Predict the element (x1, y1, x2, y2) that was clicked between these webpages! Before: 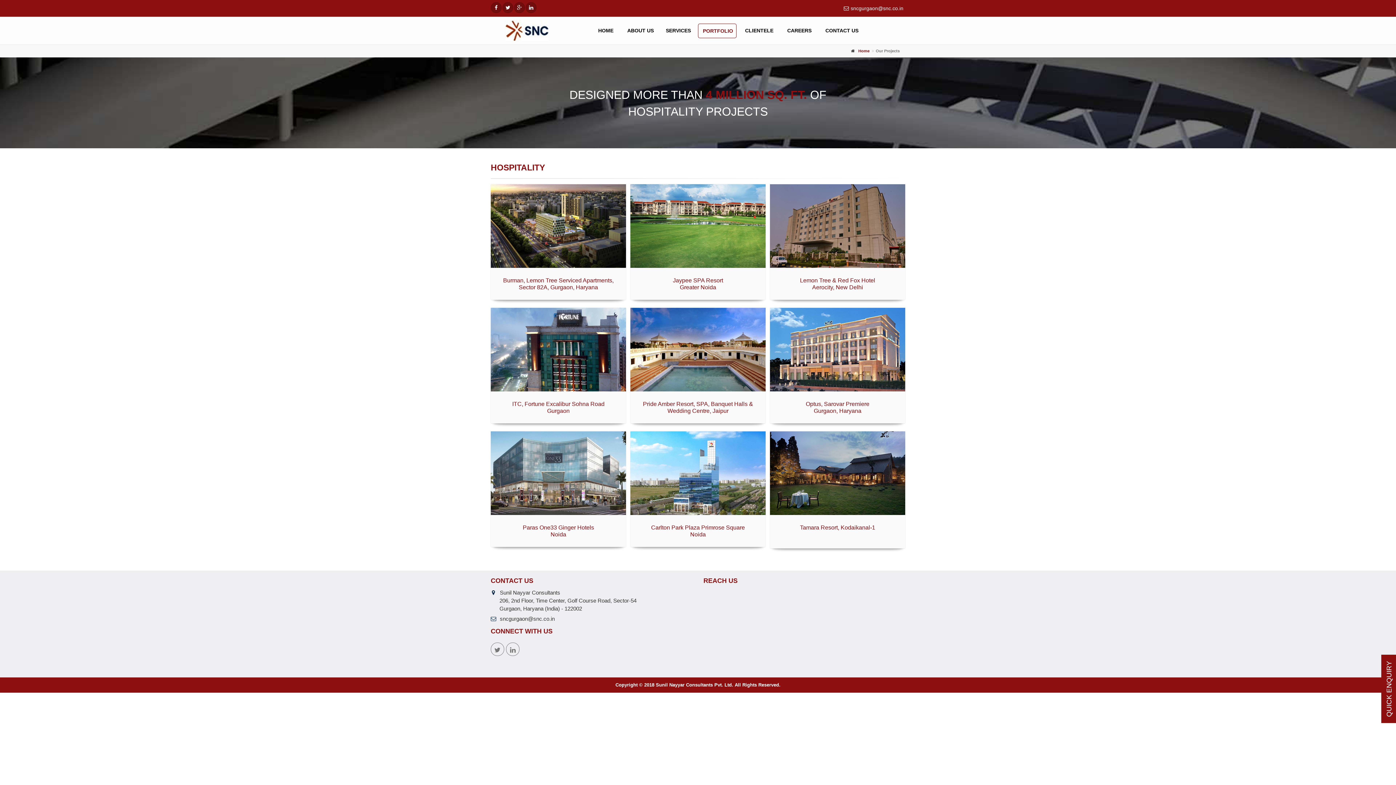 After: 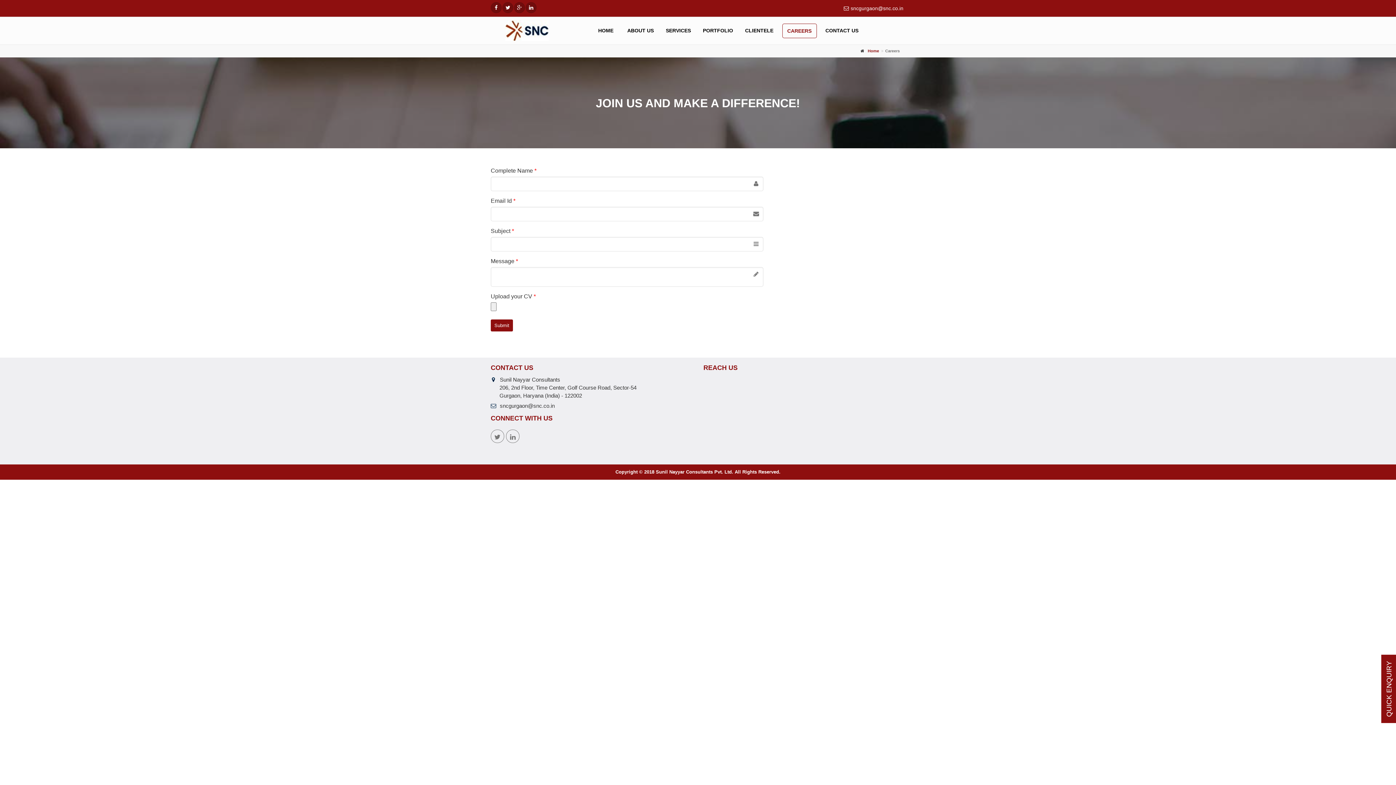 Action: bbox: (782, 23, 816, 37) label: CAREERS